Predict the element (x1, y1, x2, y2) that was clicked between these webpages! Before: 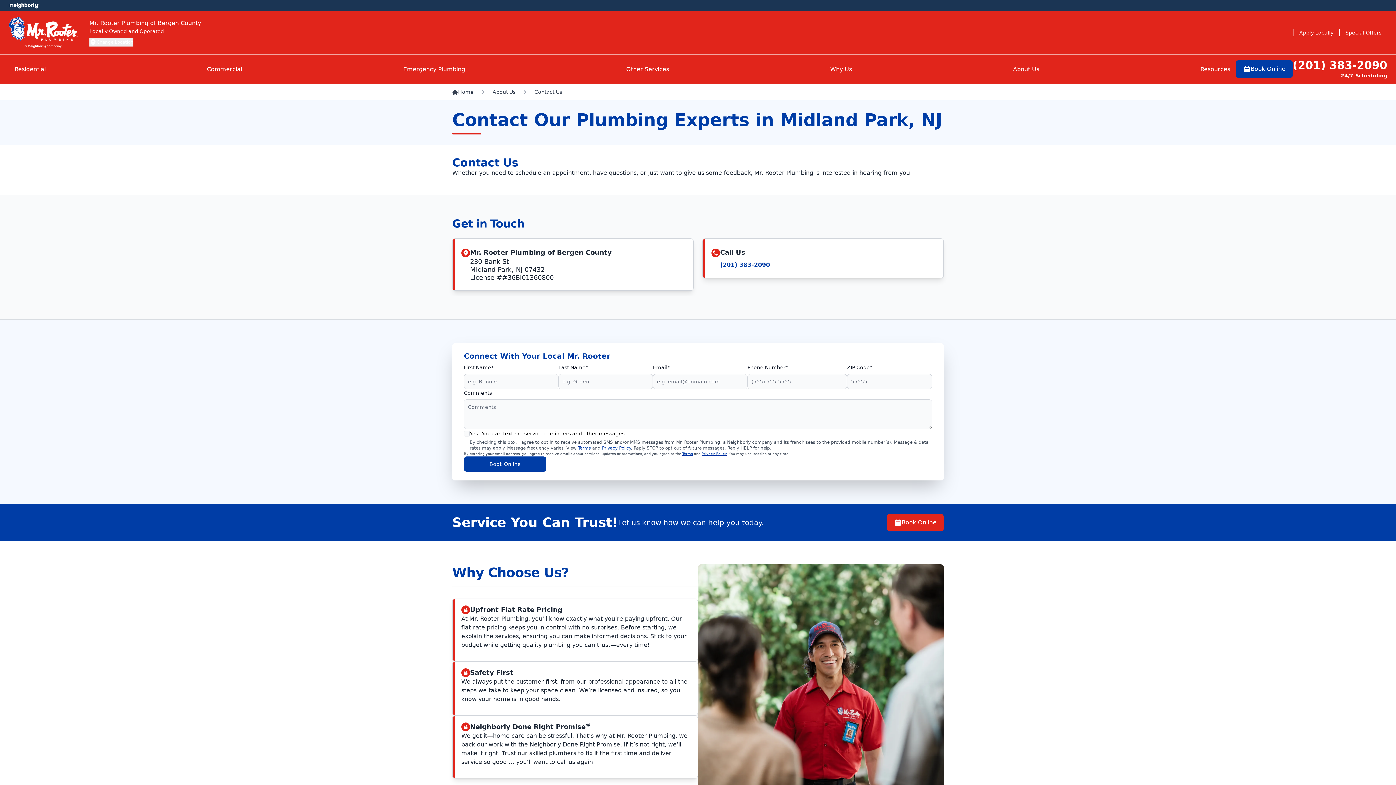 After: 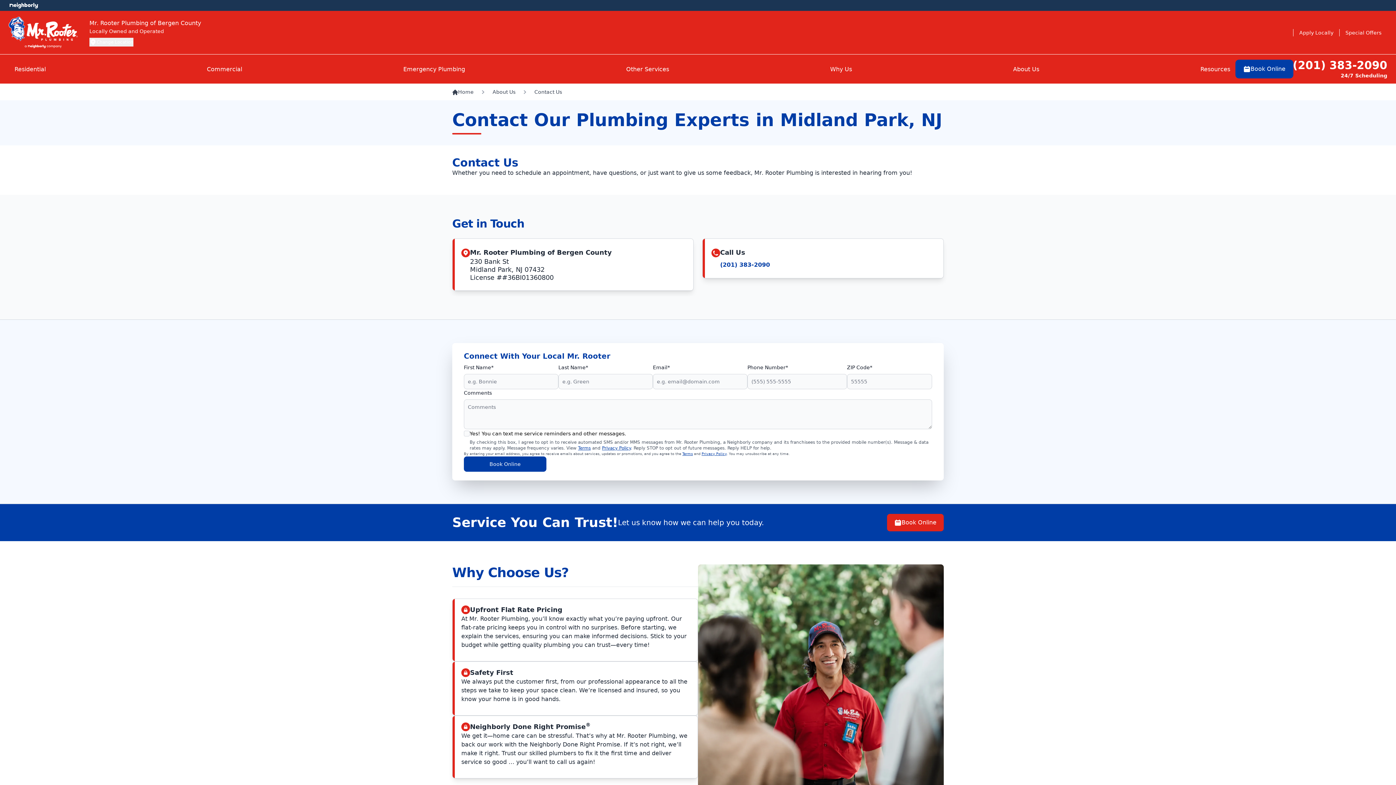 Action: bbox: (701, 452, 726, 456) label: Privacy Policy